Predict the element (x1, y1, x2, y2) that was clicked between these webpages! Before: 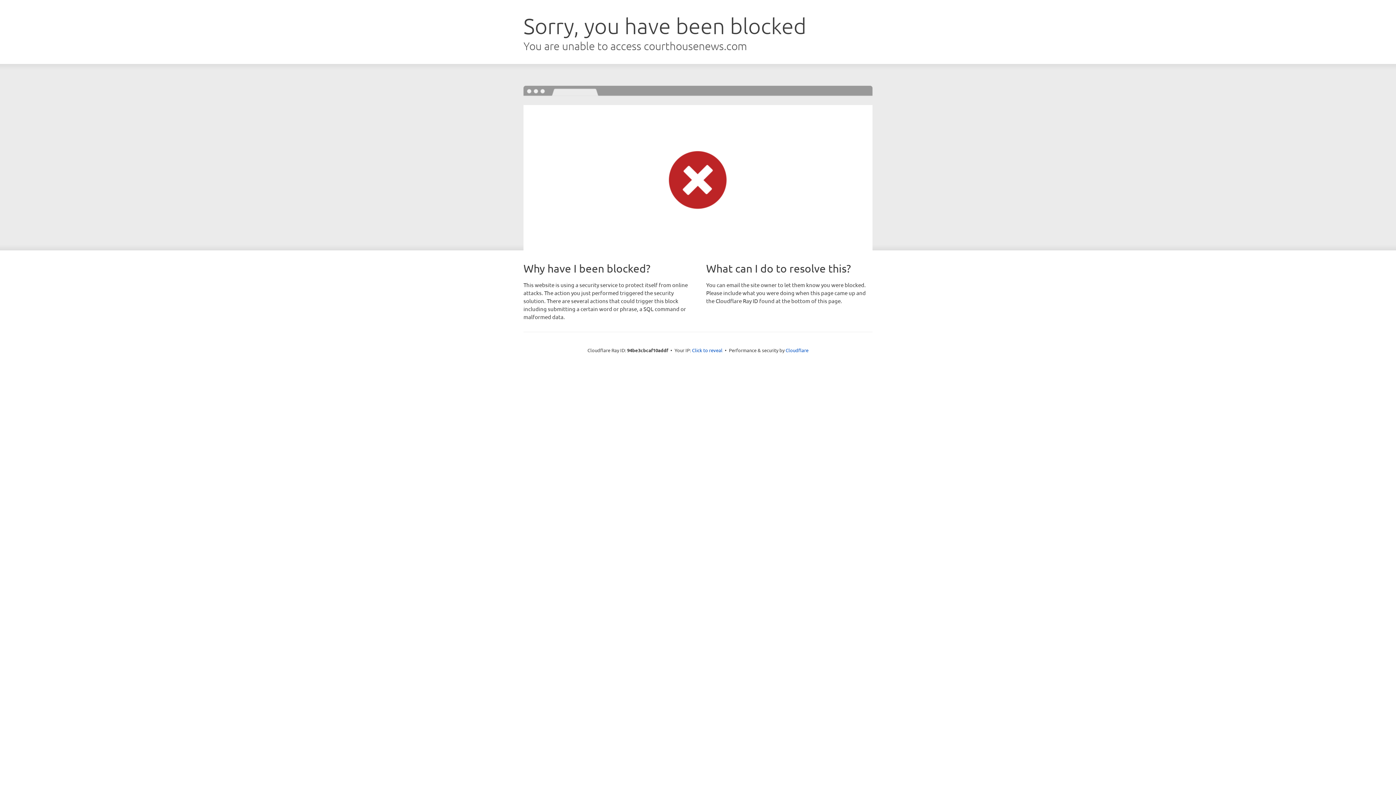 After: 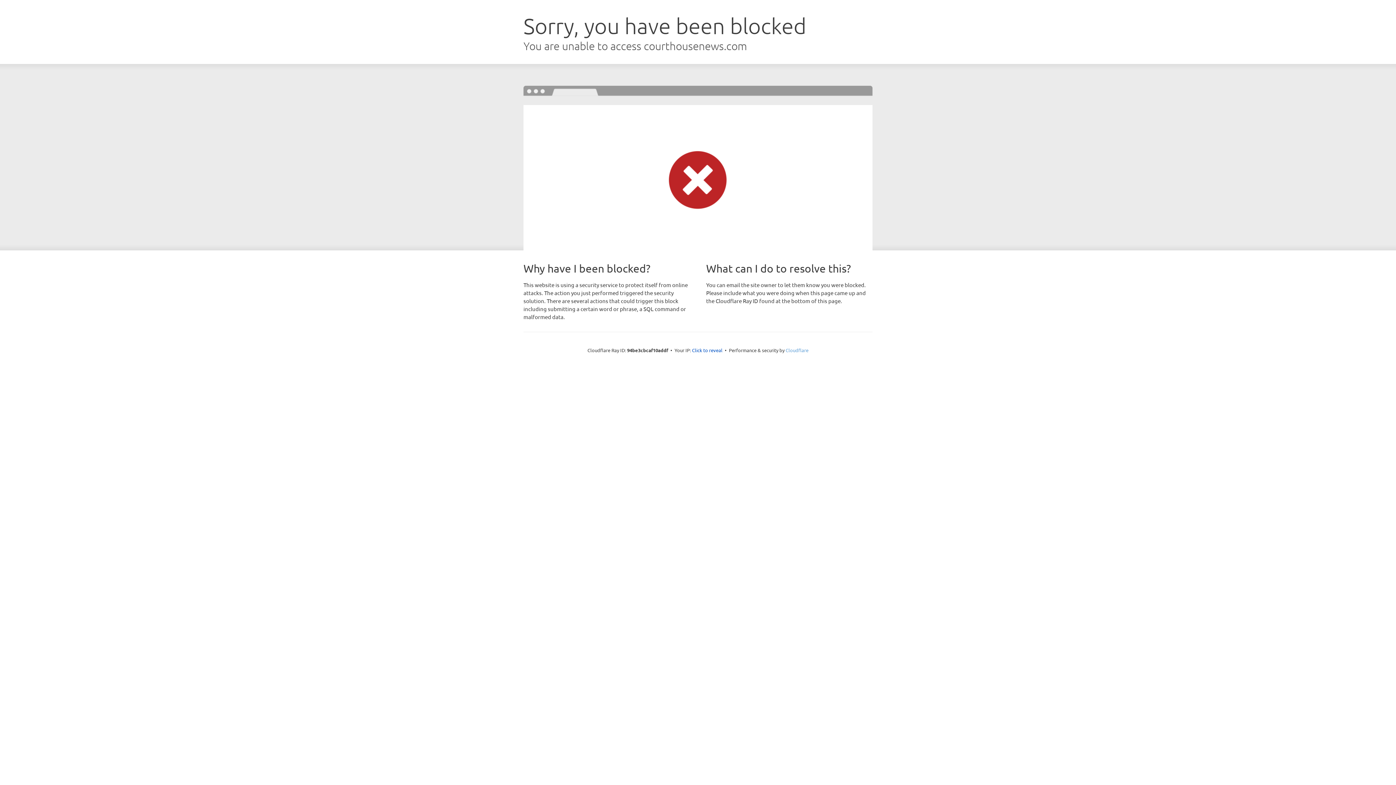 Action: label: Cloudflare bbox: (785, 347, 808, 353)